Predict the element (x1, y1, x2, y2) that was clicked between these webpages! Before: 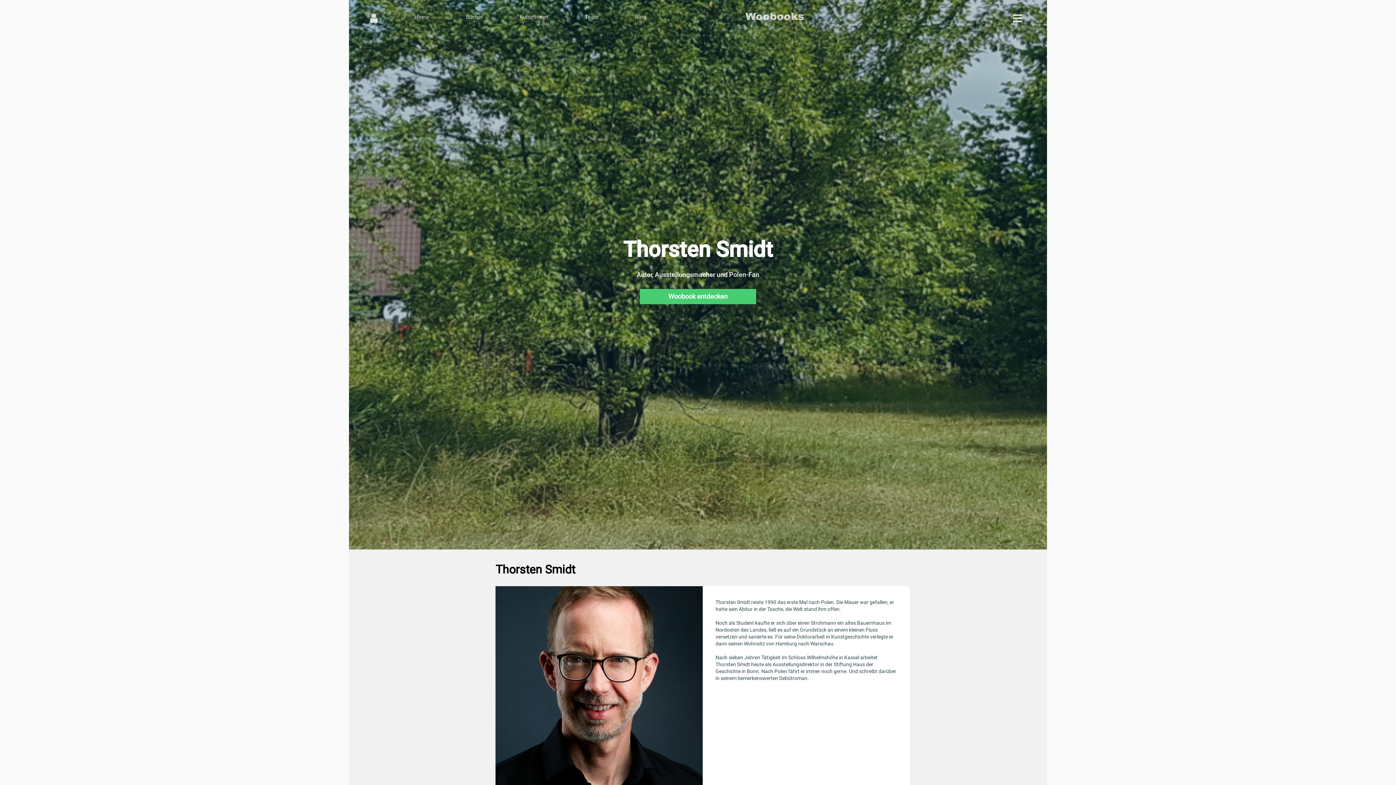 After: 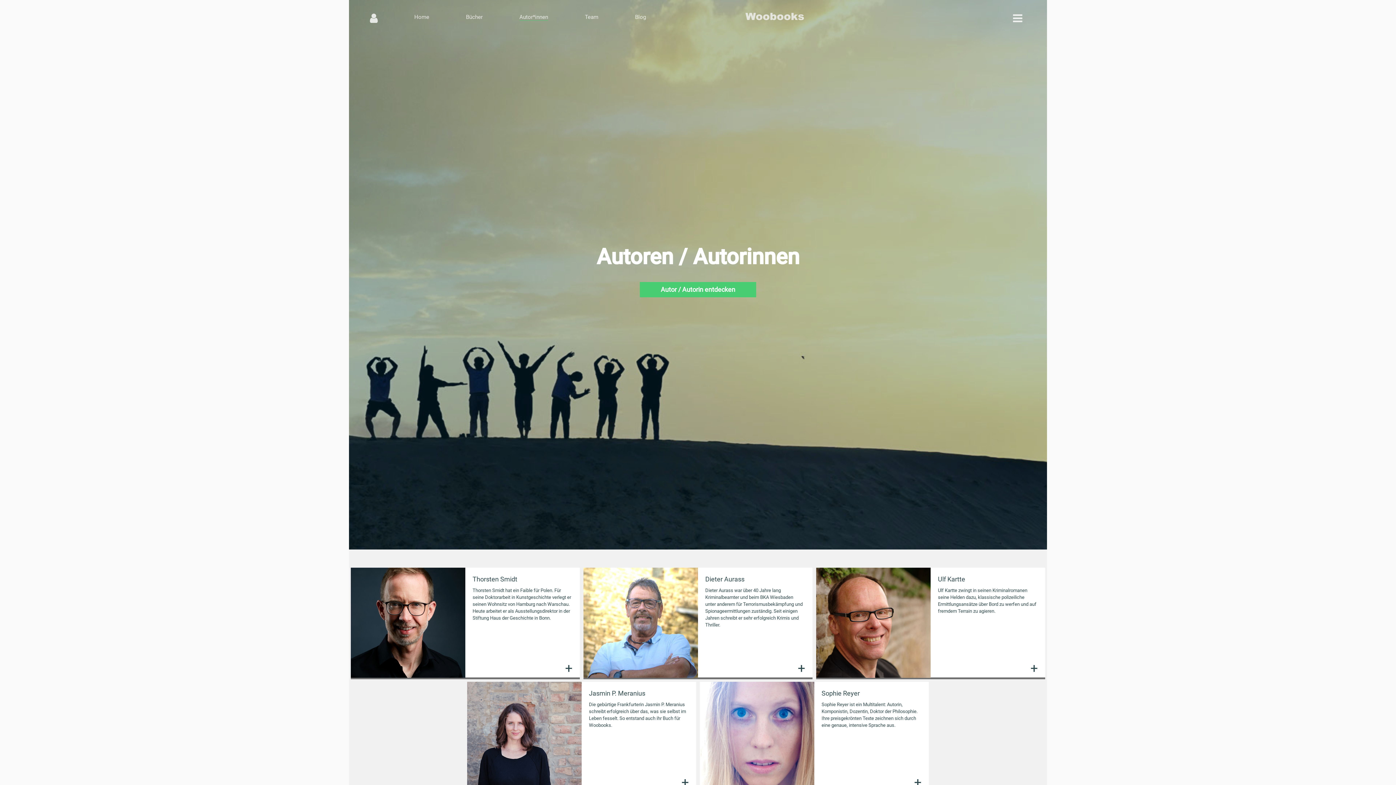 Action: label: Autor*innen bbox: (519, 13, 548, 20)